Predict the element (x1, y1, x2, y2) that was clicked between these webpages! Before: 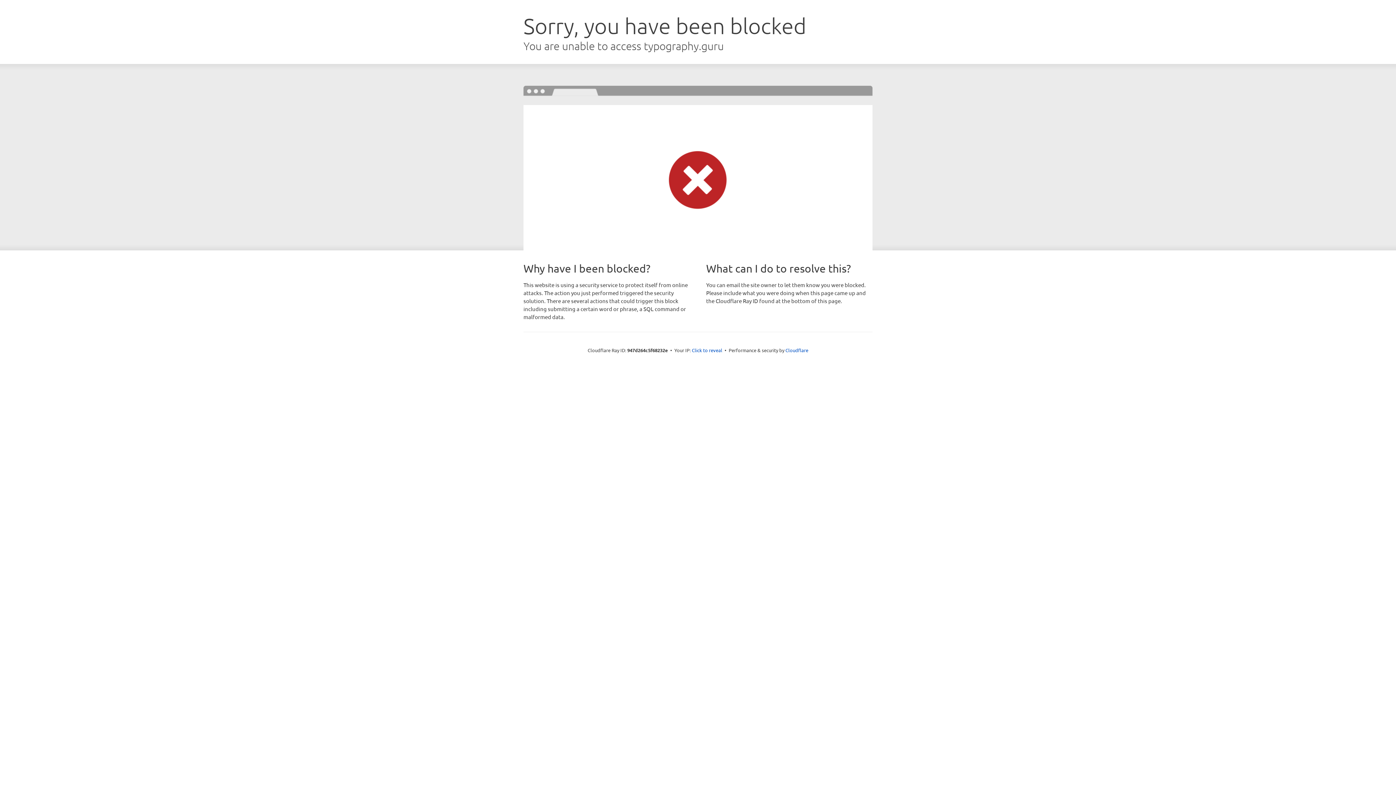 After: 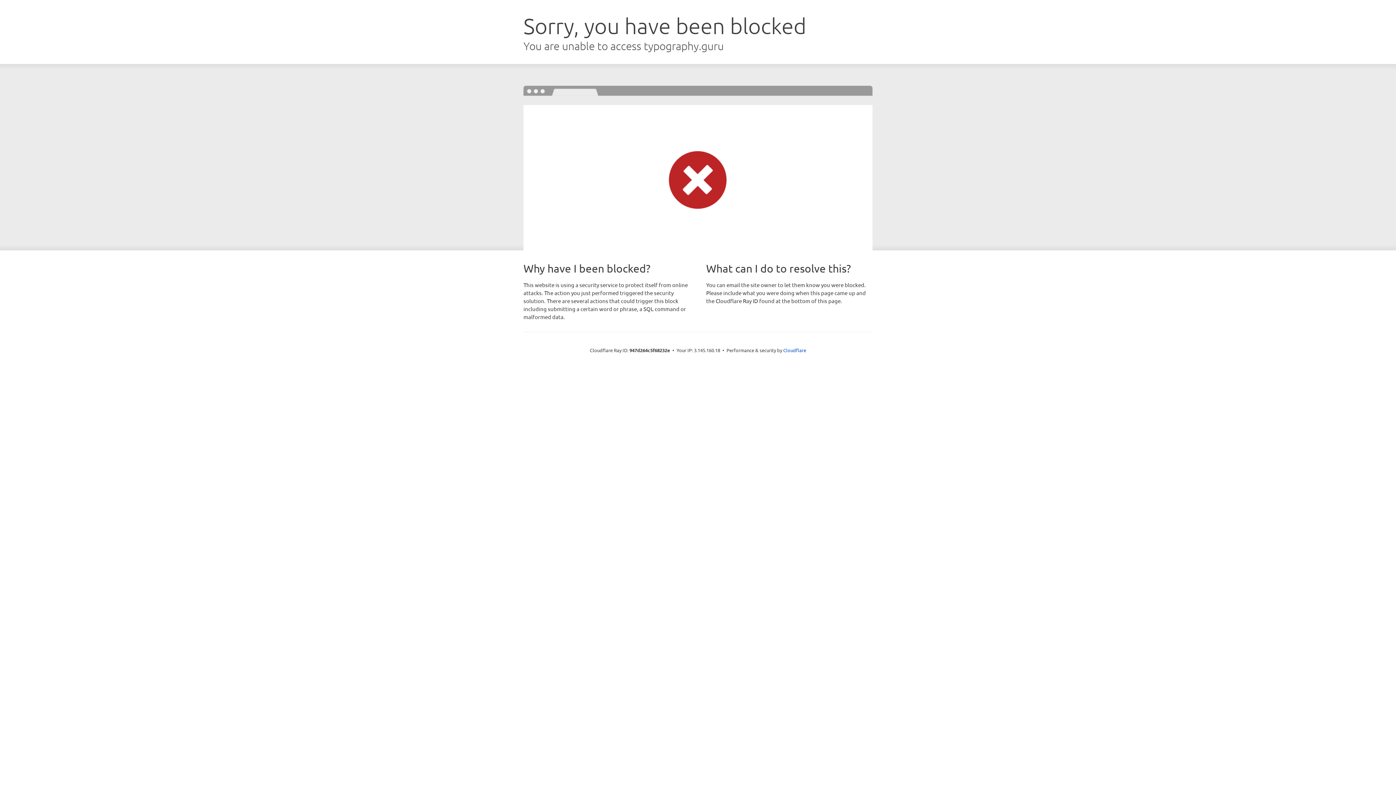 Action: label: Click to reveal bbox: (692, 346, 722, 353)